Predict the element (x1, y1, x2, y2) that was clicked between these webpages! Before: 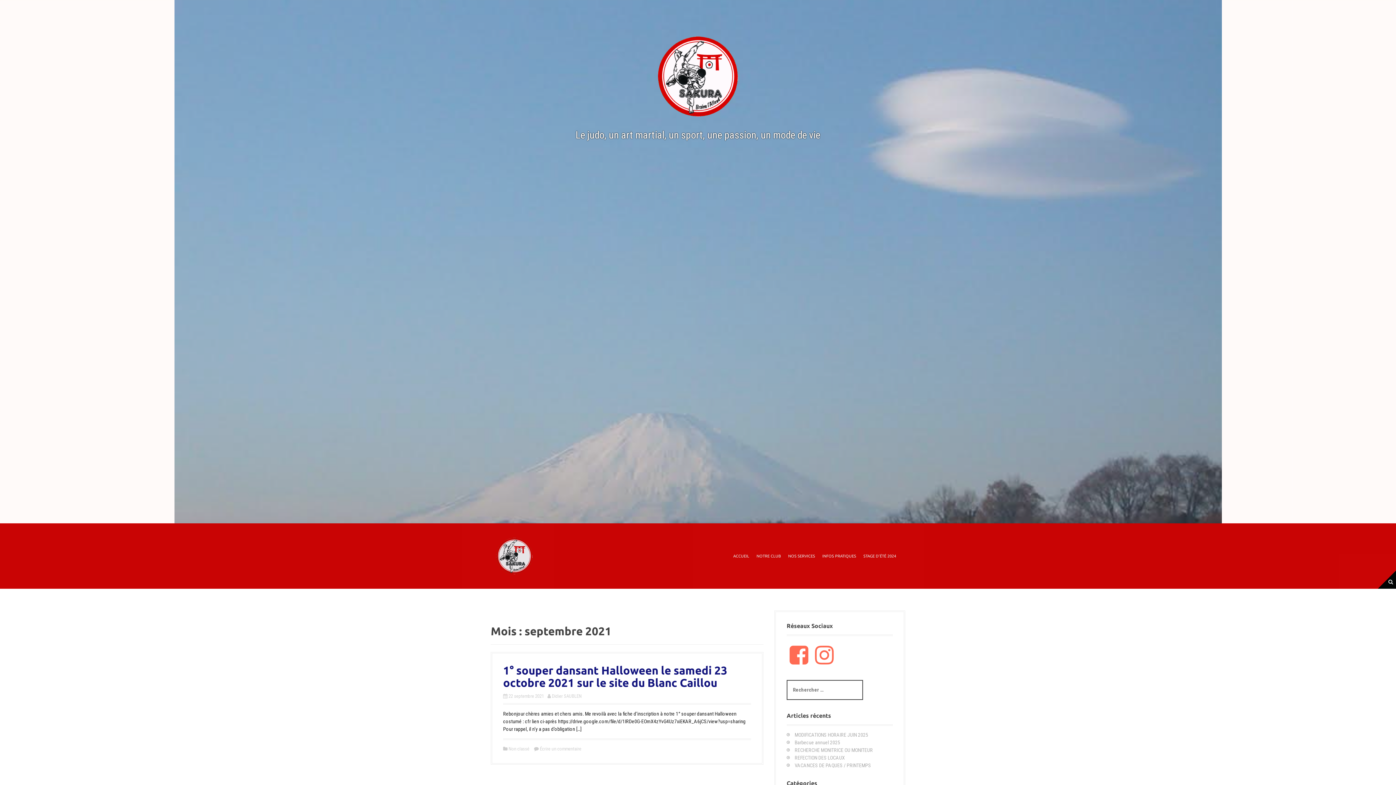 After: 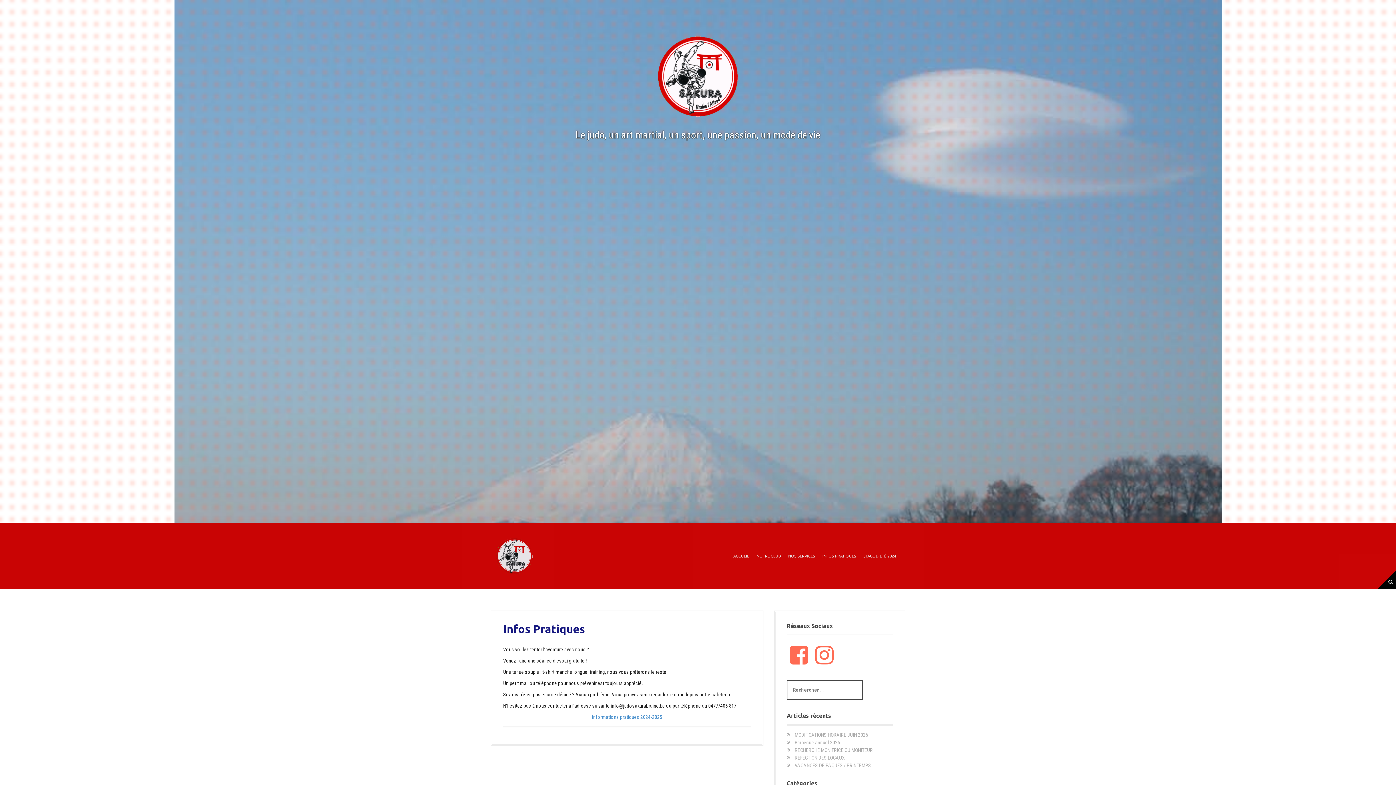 Action: bbox: (822, 553, 856, 559) label: INFOS PRATIQUES